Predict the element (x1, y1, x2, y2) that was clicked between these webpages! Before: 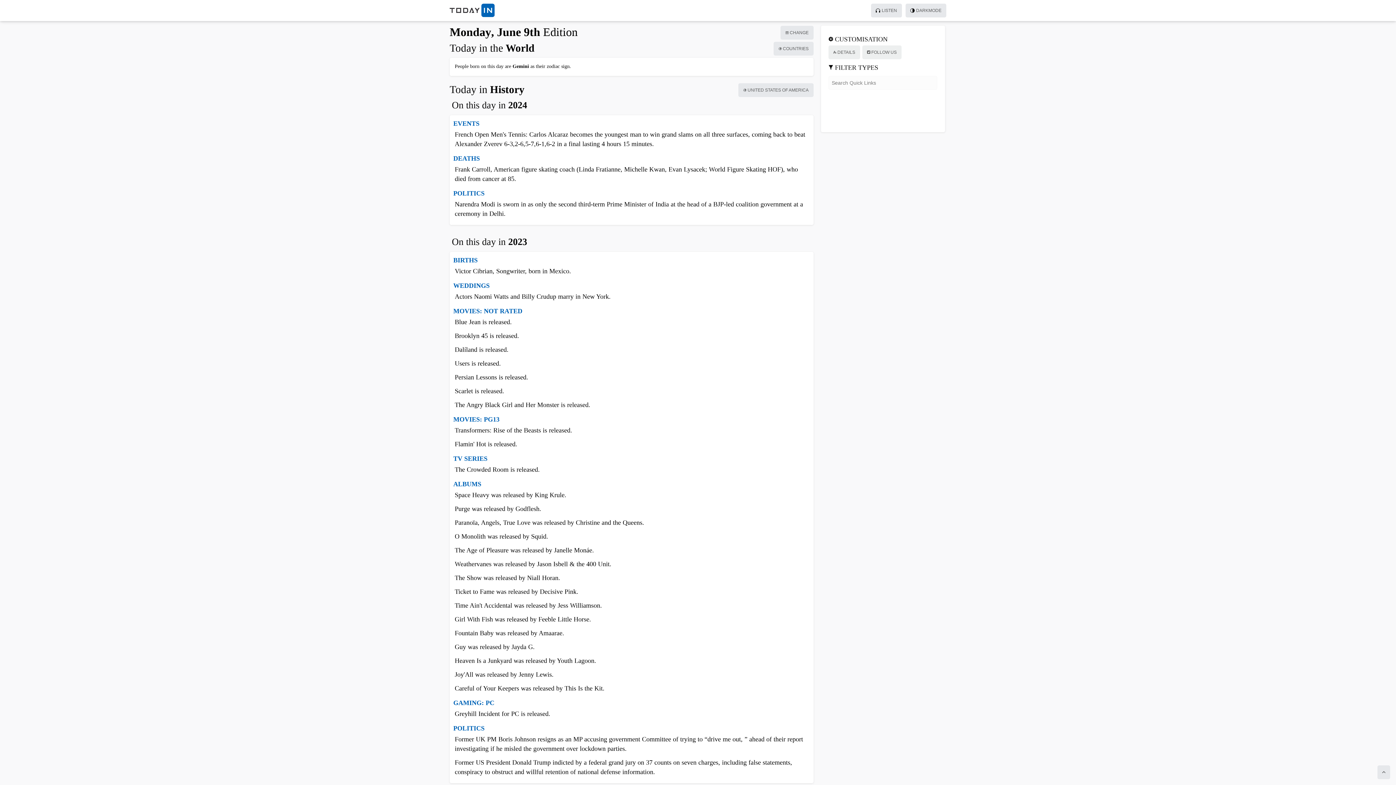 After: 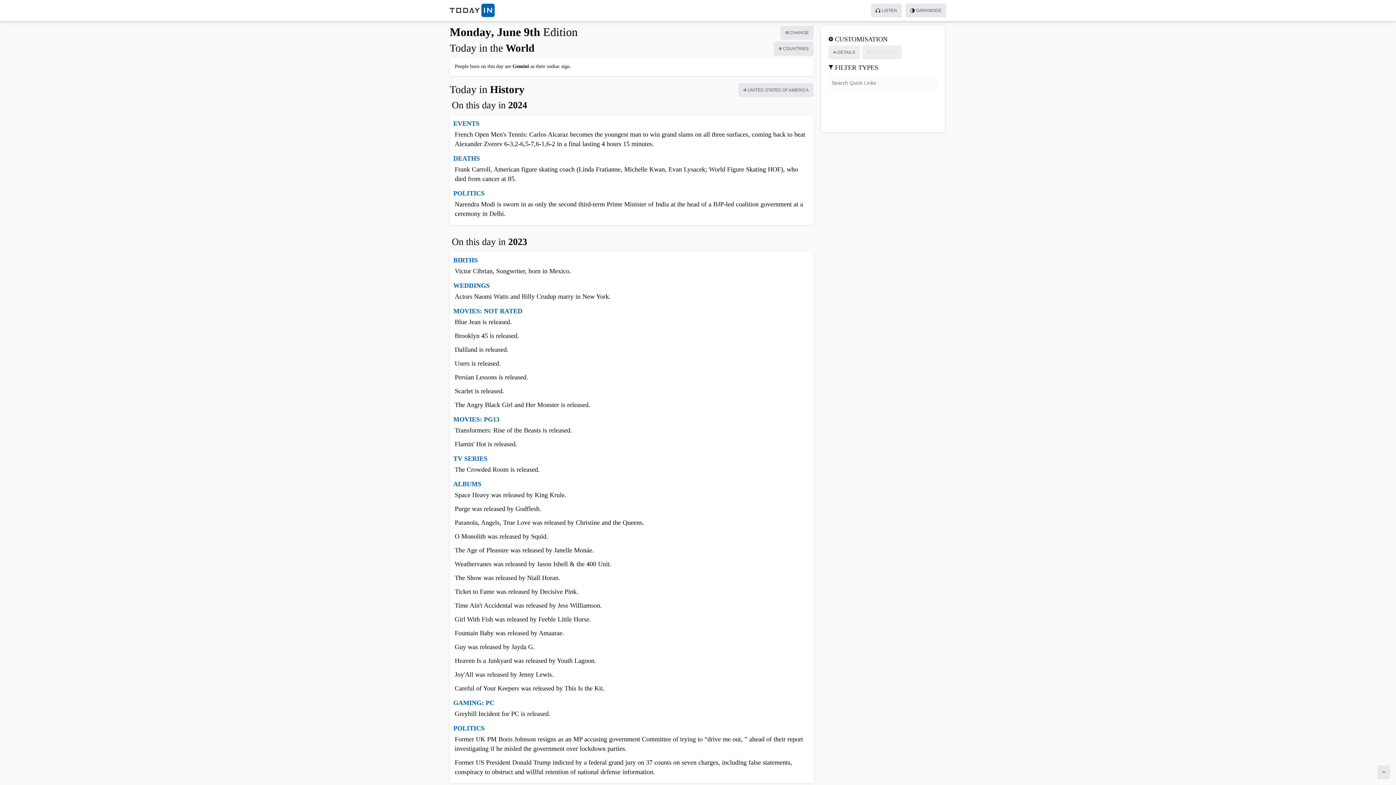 Action: bbox: (862, 45, 901, 59) label:  FOLLOW US